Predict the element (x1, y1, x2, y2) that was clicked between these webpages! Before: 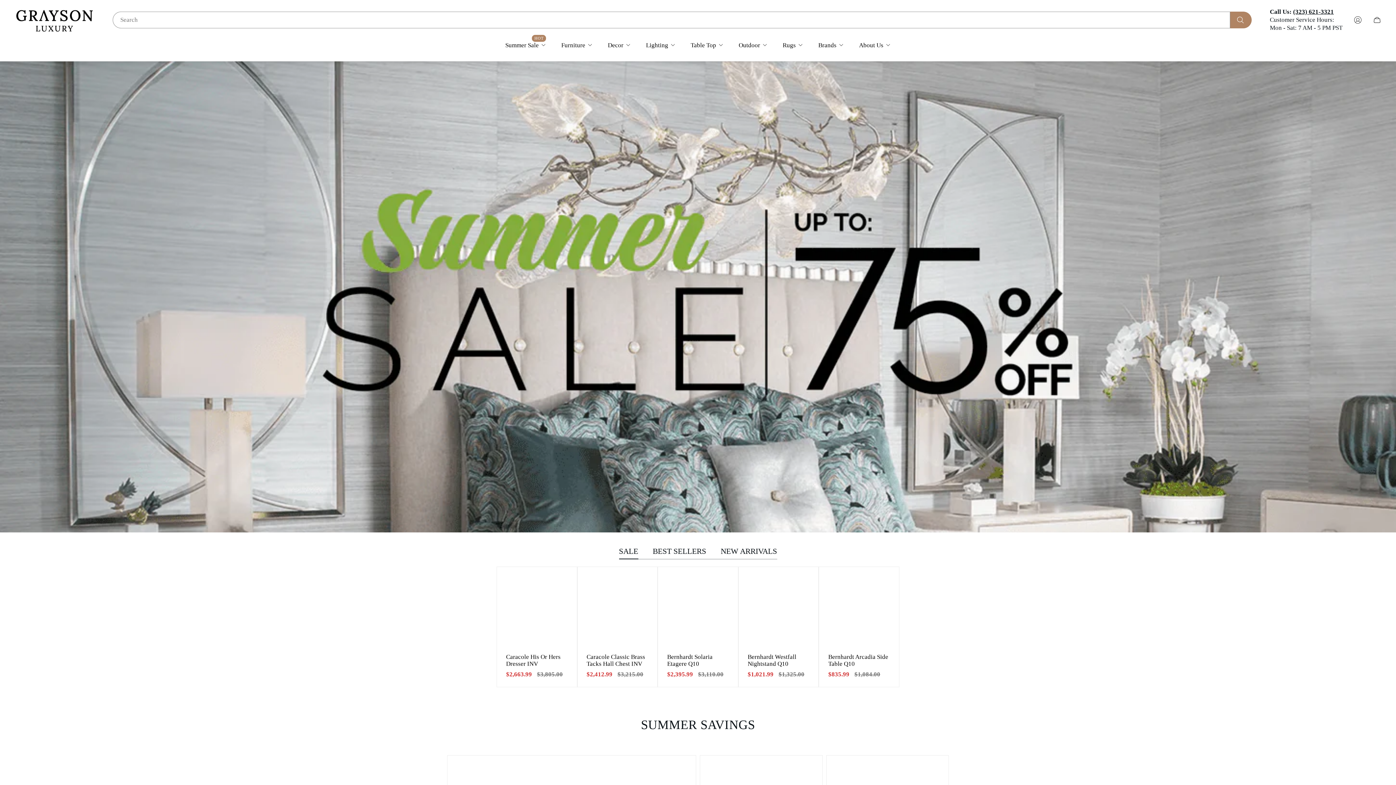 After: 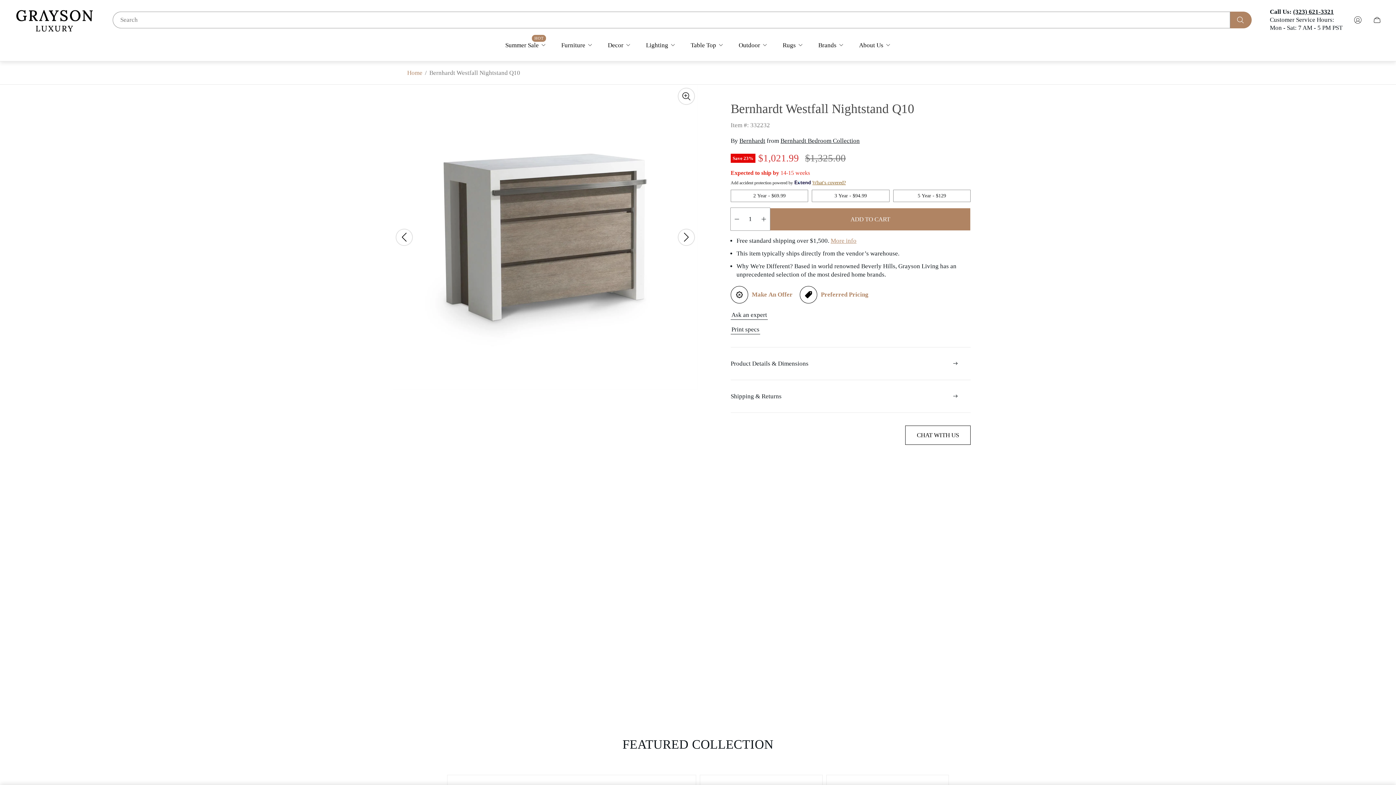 Action: bbox: (747, 653, 809, 667) label: Bernhardt Westfall Nightstand Q10